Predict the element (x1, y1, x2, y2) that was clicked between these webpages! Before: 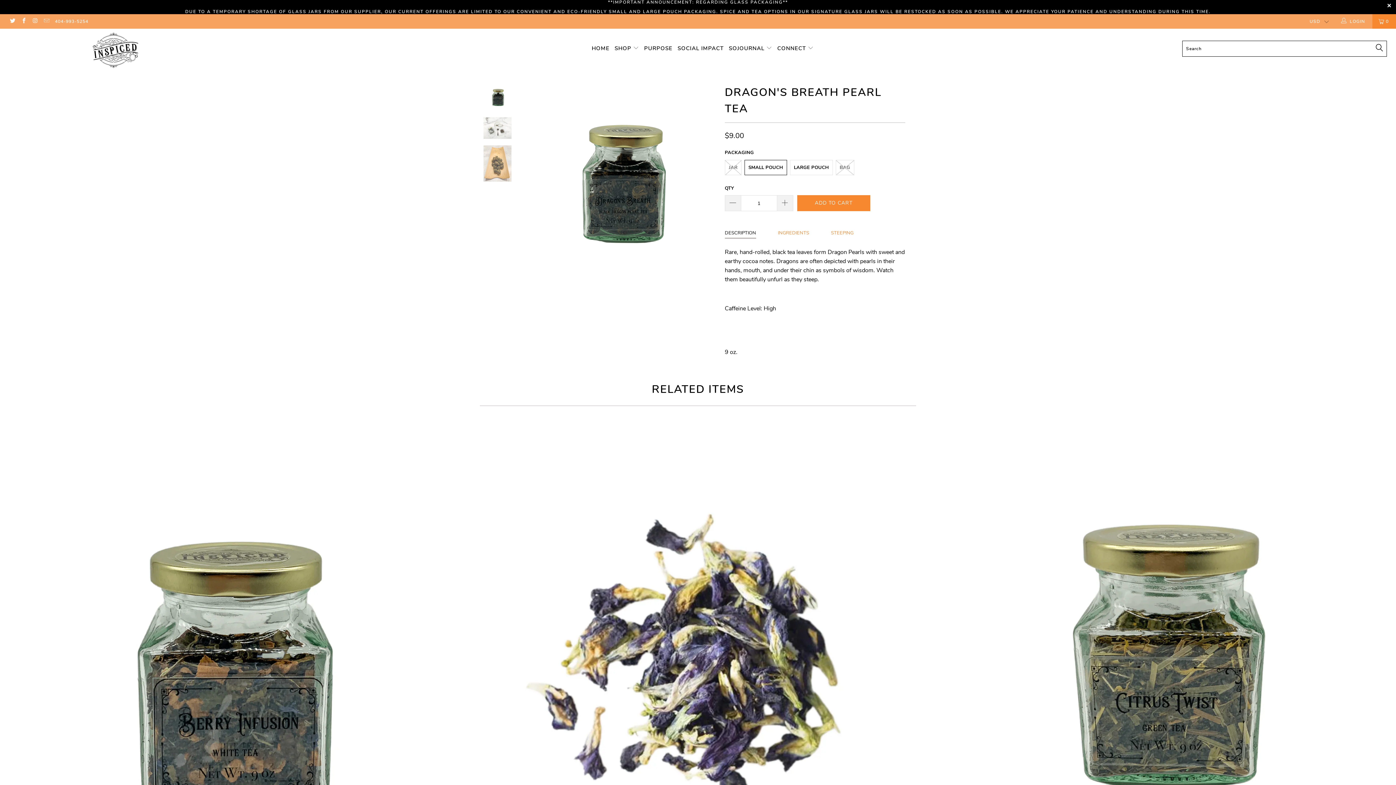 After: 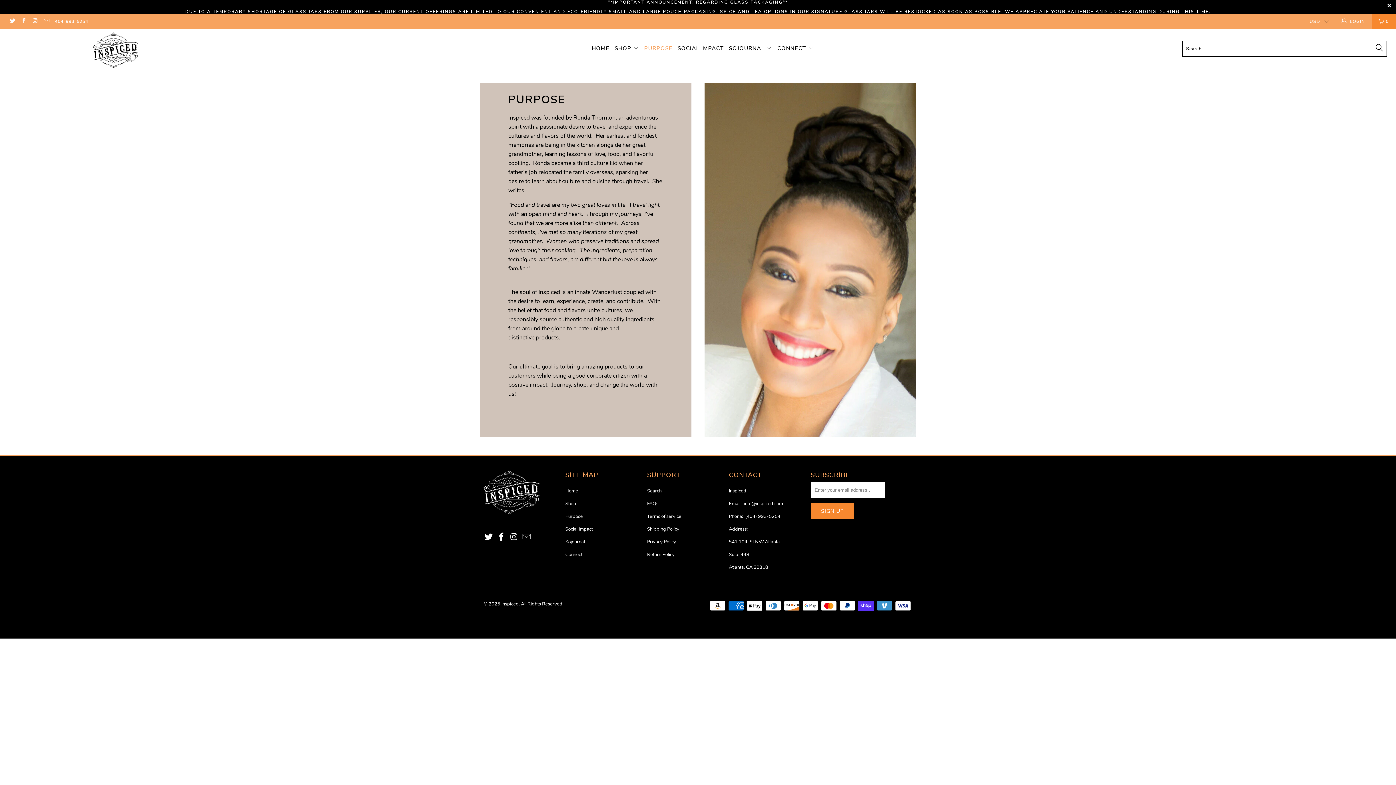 Action: bbox: (644, 39, 672, 57) label: PURPOSE